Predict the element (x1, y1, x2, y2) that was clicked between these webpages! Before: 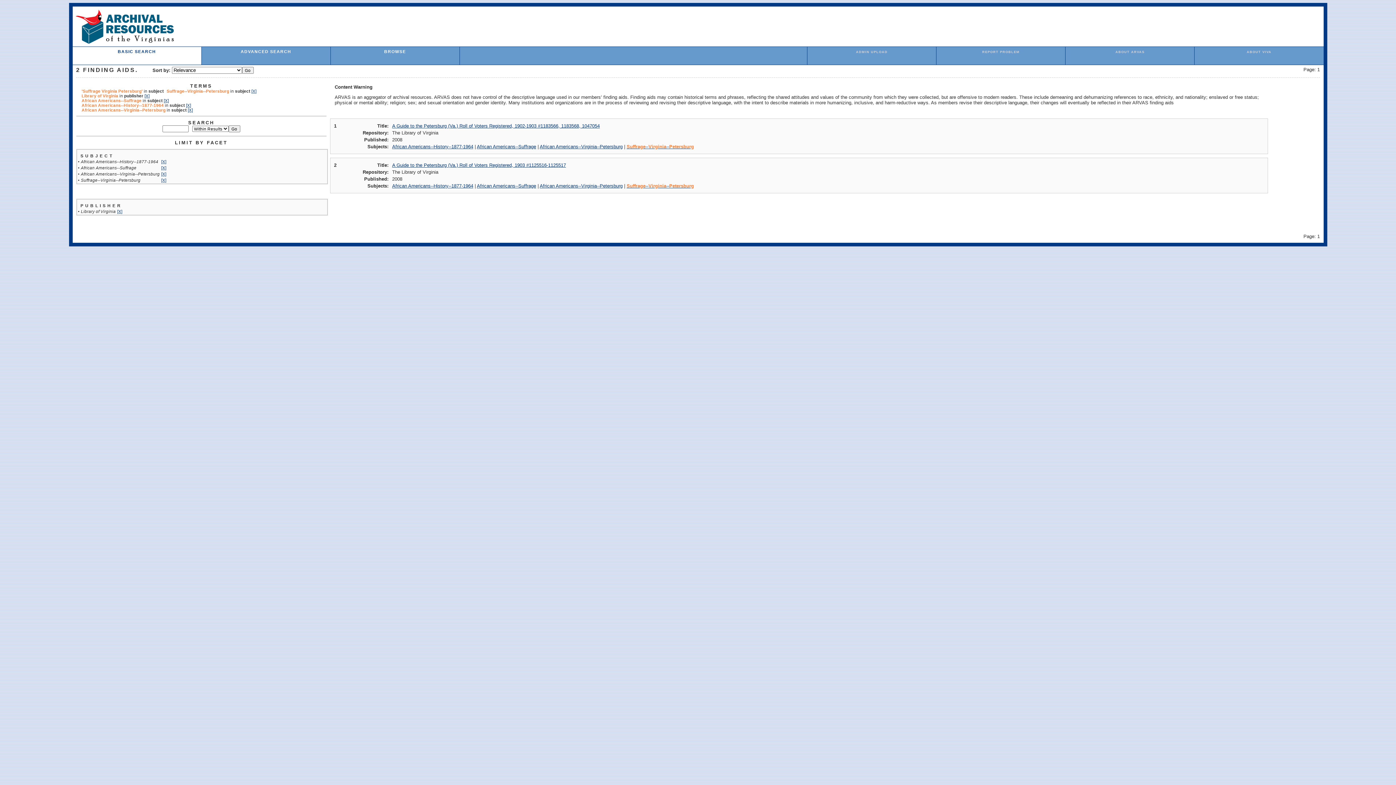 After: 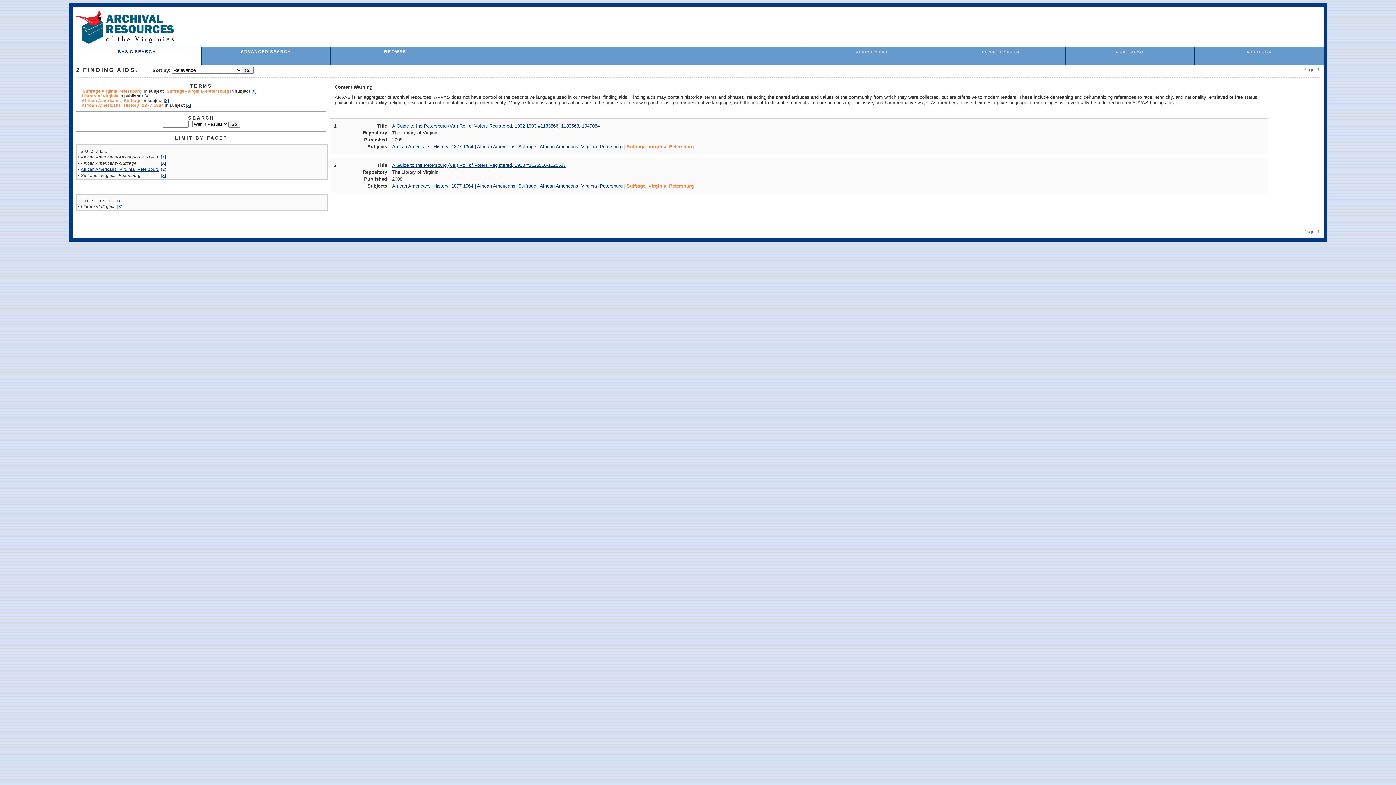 Action: label: [X] bbox: (161, 171, 166, 176)